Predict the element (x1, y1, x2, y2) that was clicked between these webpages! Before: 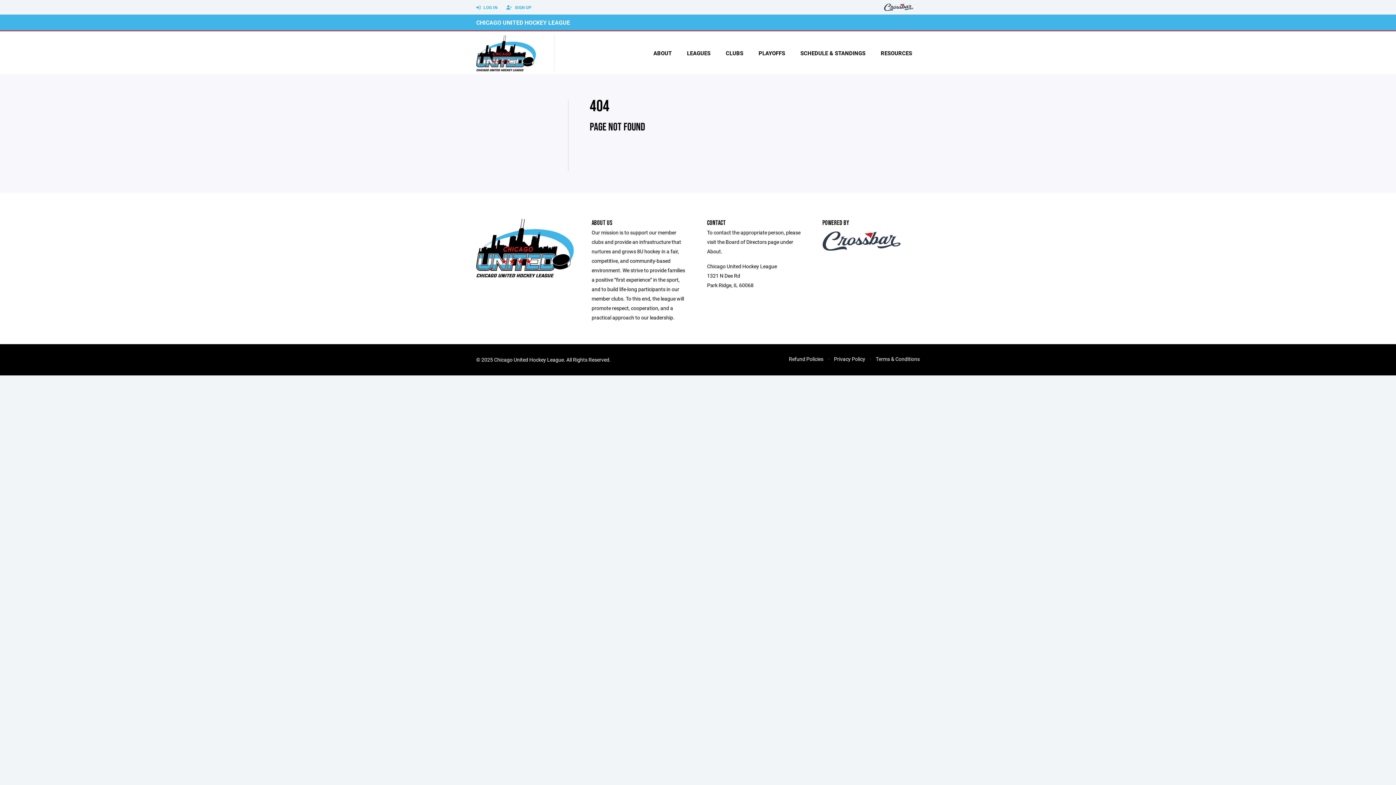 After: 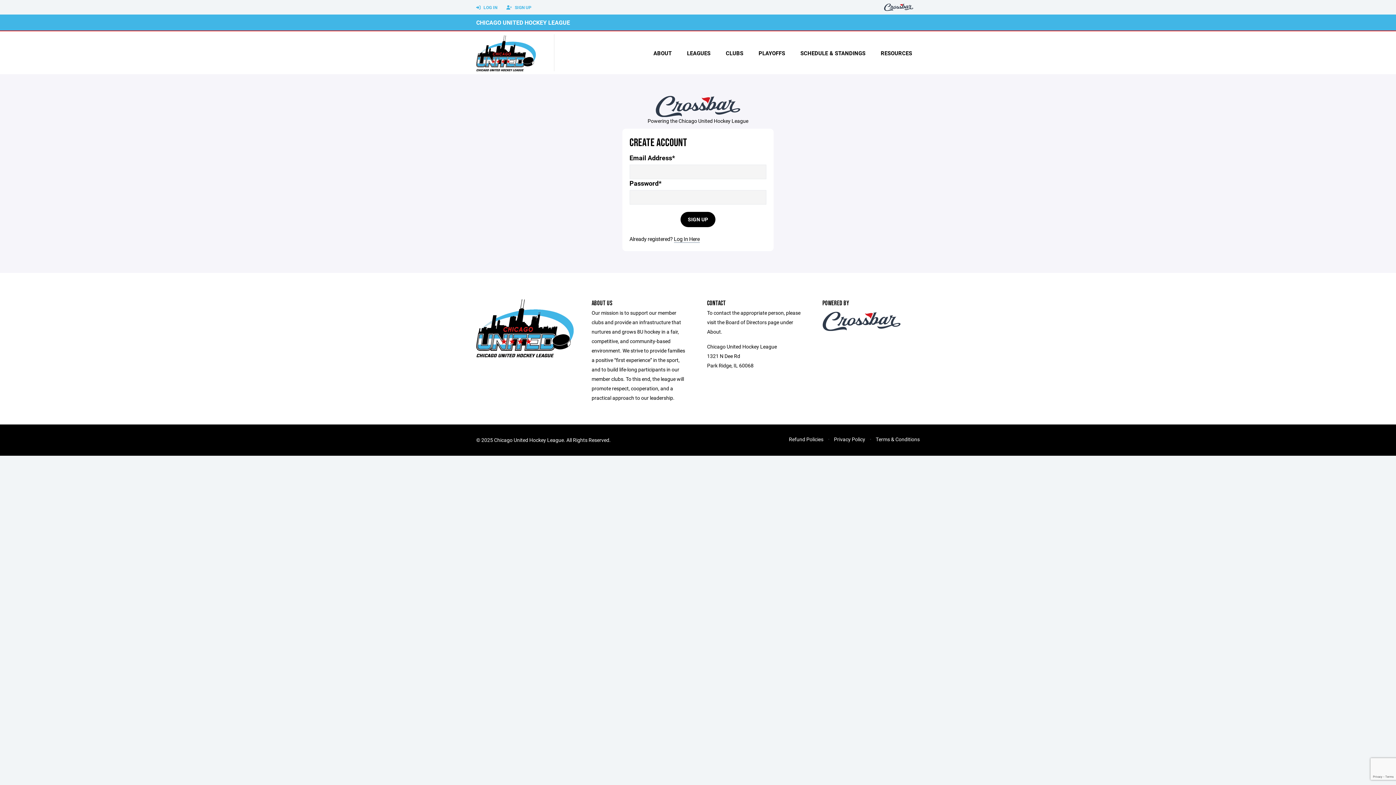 Action: label:  SIGN UP bbox: (506, 0, 531, 14)